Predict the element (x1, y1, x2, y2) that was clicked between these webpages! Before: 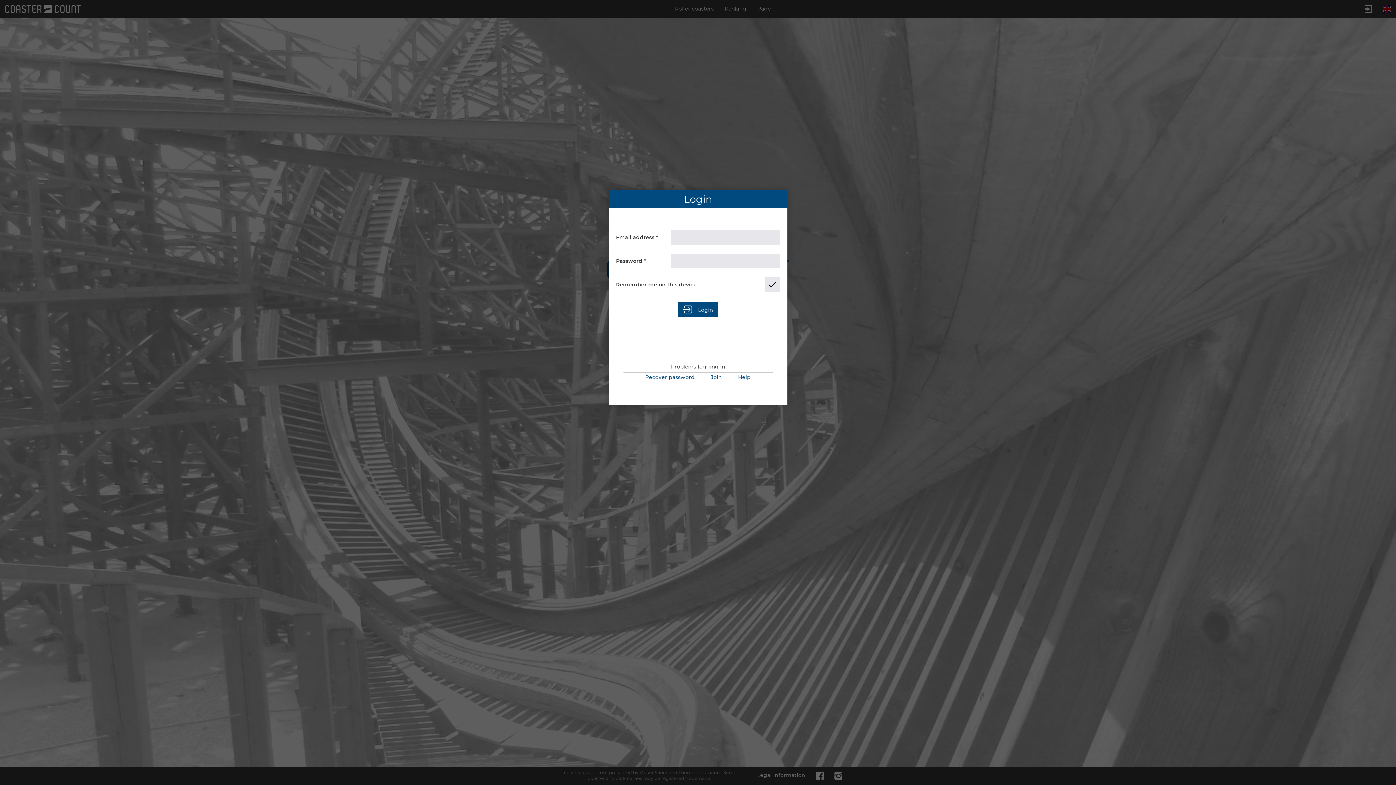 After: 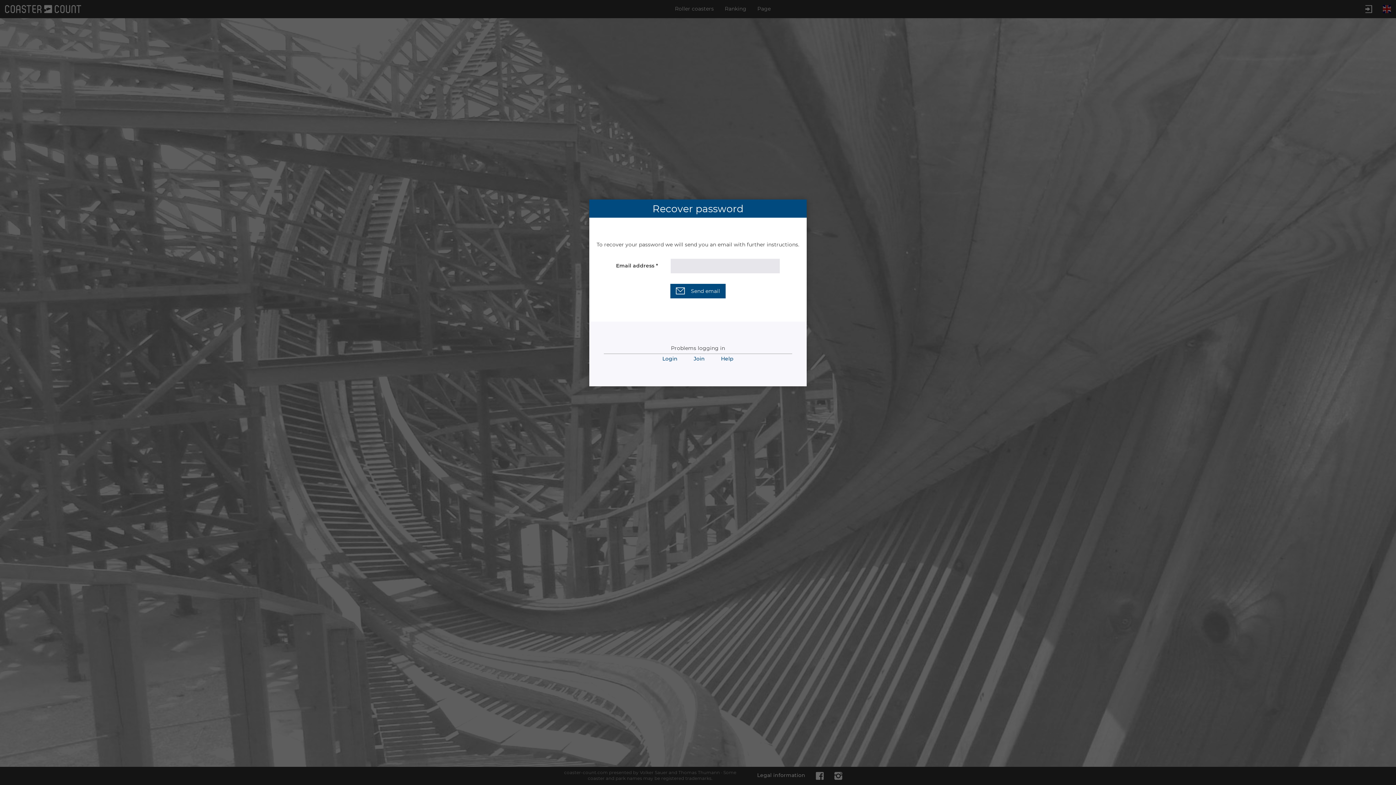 Action: bbox: (645, 373, 694, 383) label: Recover password